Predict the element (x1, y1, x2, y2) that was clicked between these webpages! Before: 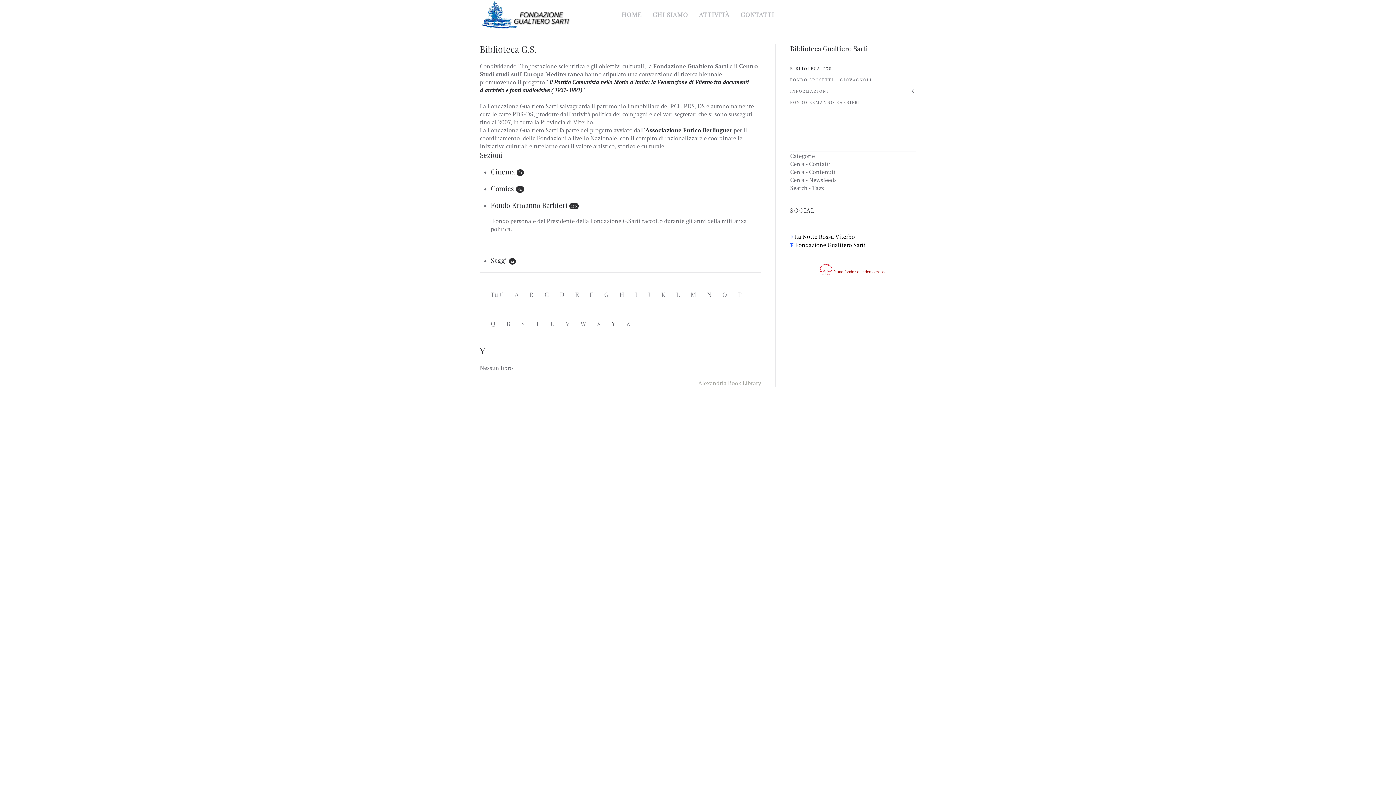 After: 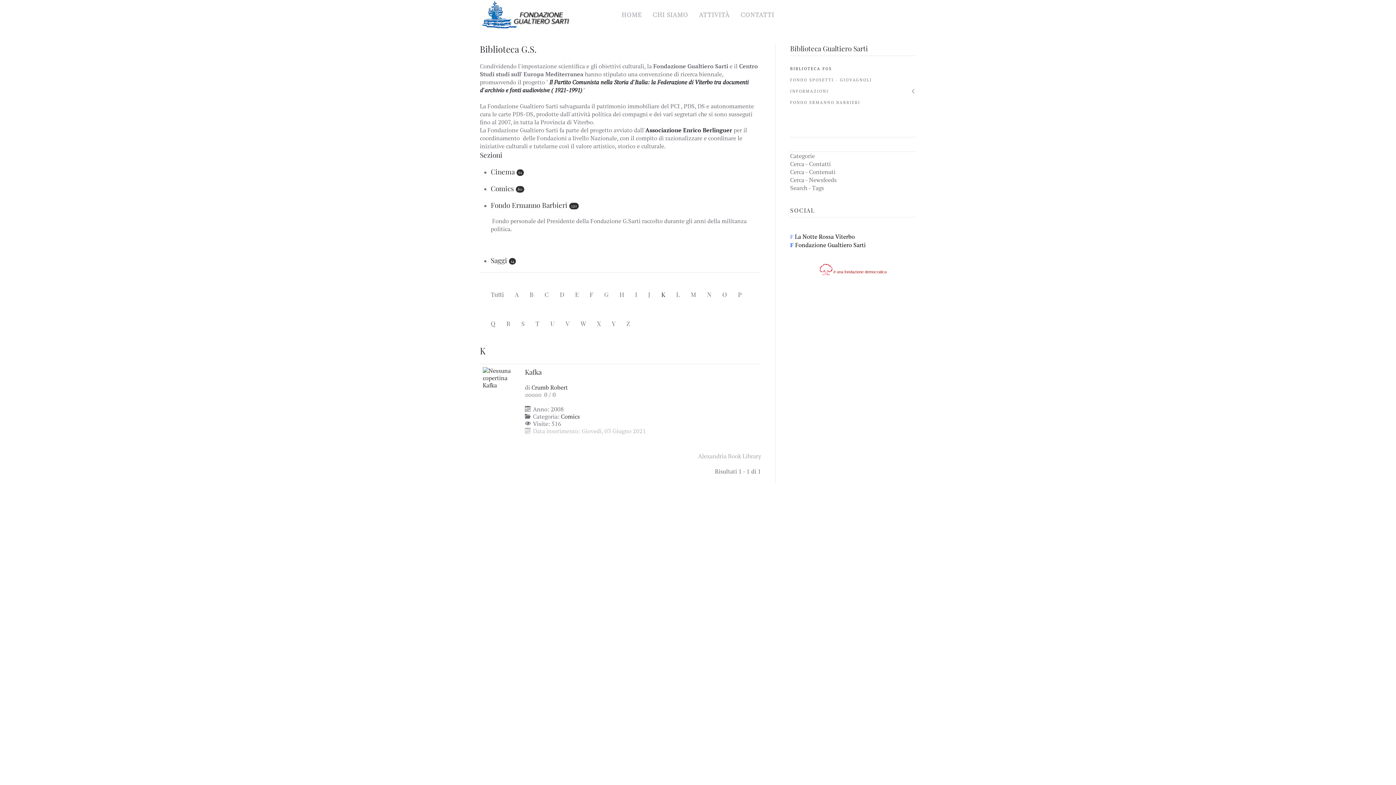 Action: label: K bbox: (656, 280, 670, 309)